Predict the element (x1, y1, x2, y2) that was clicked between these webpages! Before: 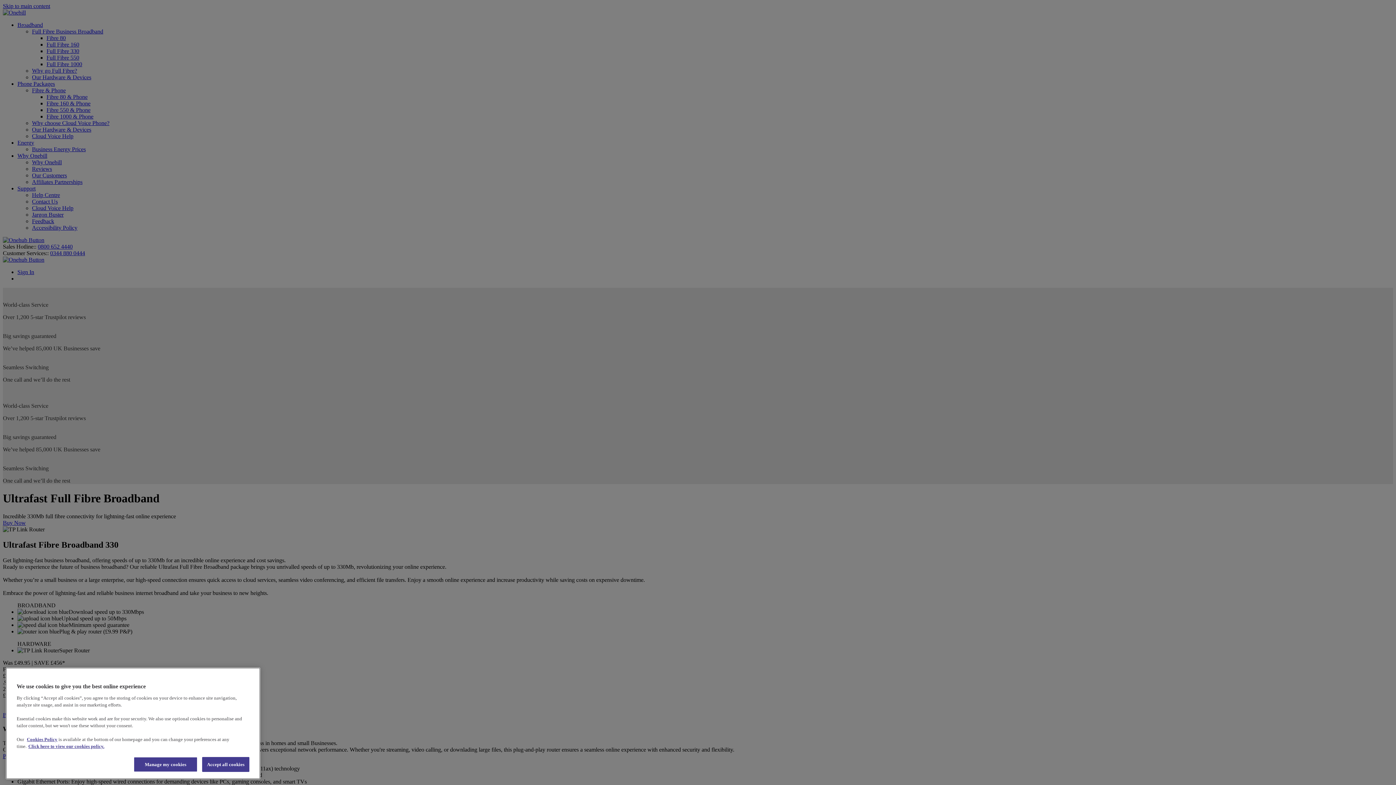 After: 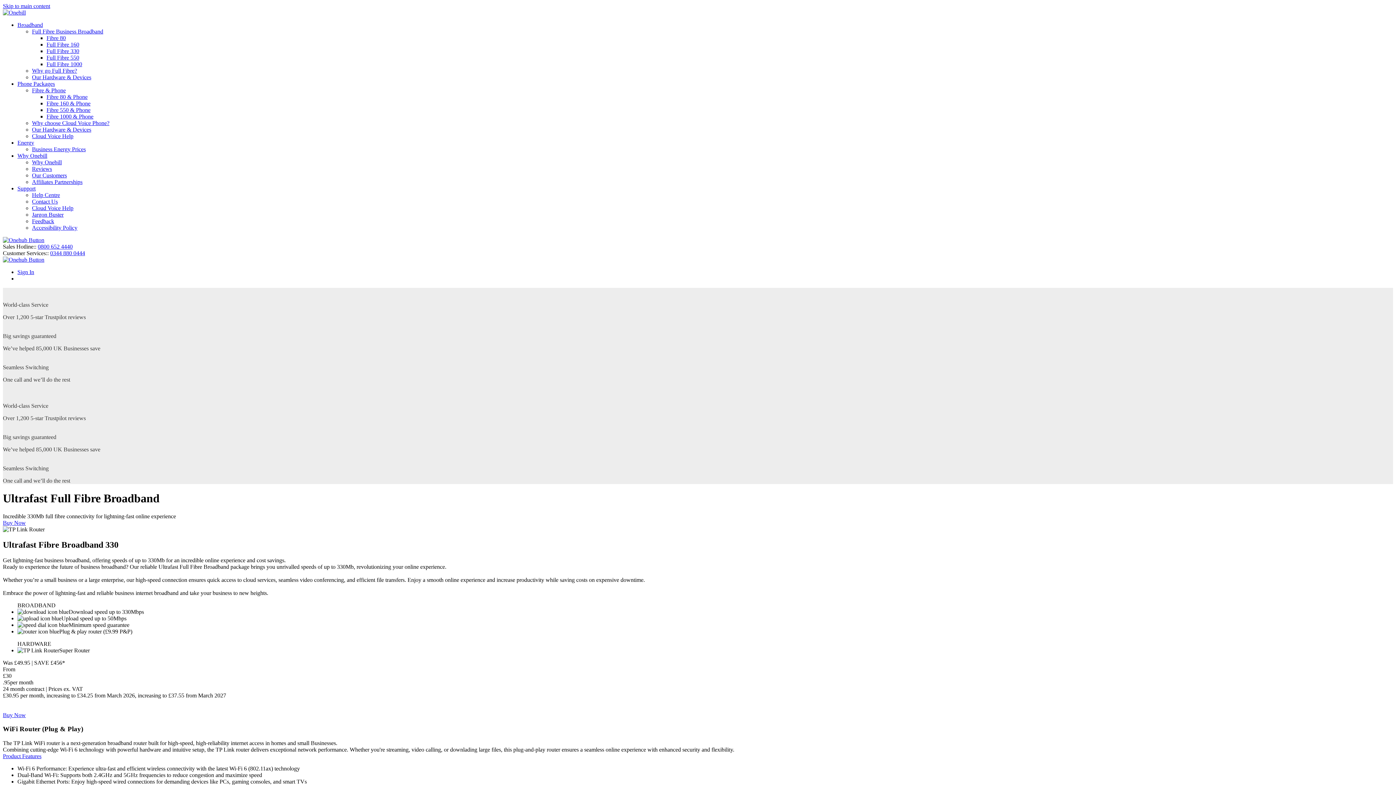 Action: bbox: (202, 757, 249, 772) label: Accept all cookies